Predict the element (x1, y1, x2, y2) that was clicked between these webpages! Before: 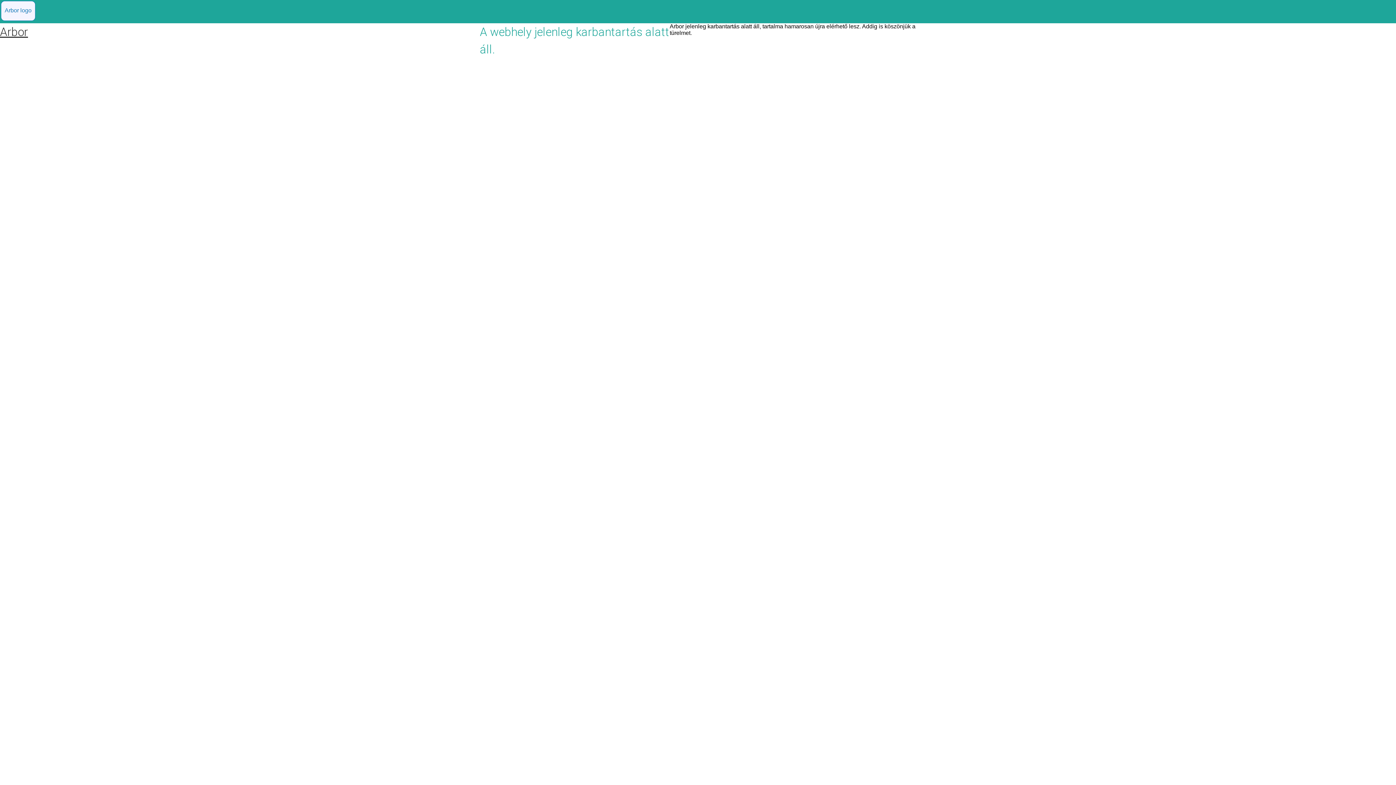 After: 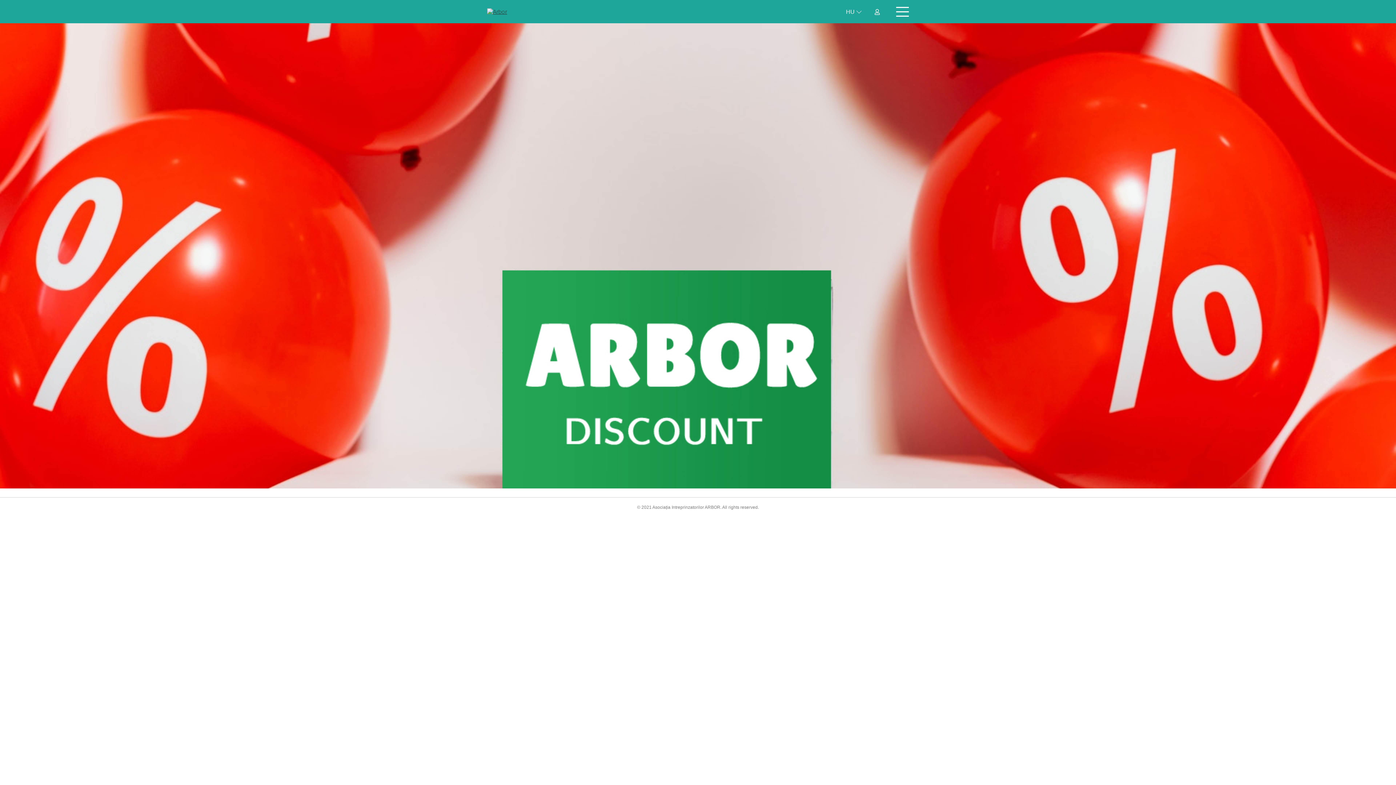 Action: bbox: (0, 16, 36, 23)